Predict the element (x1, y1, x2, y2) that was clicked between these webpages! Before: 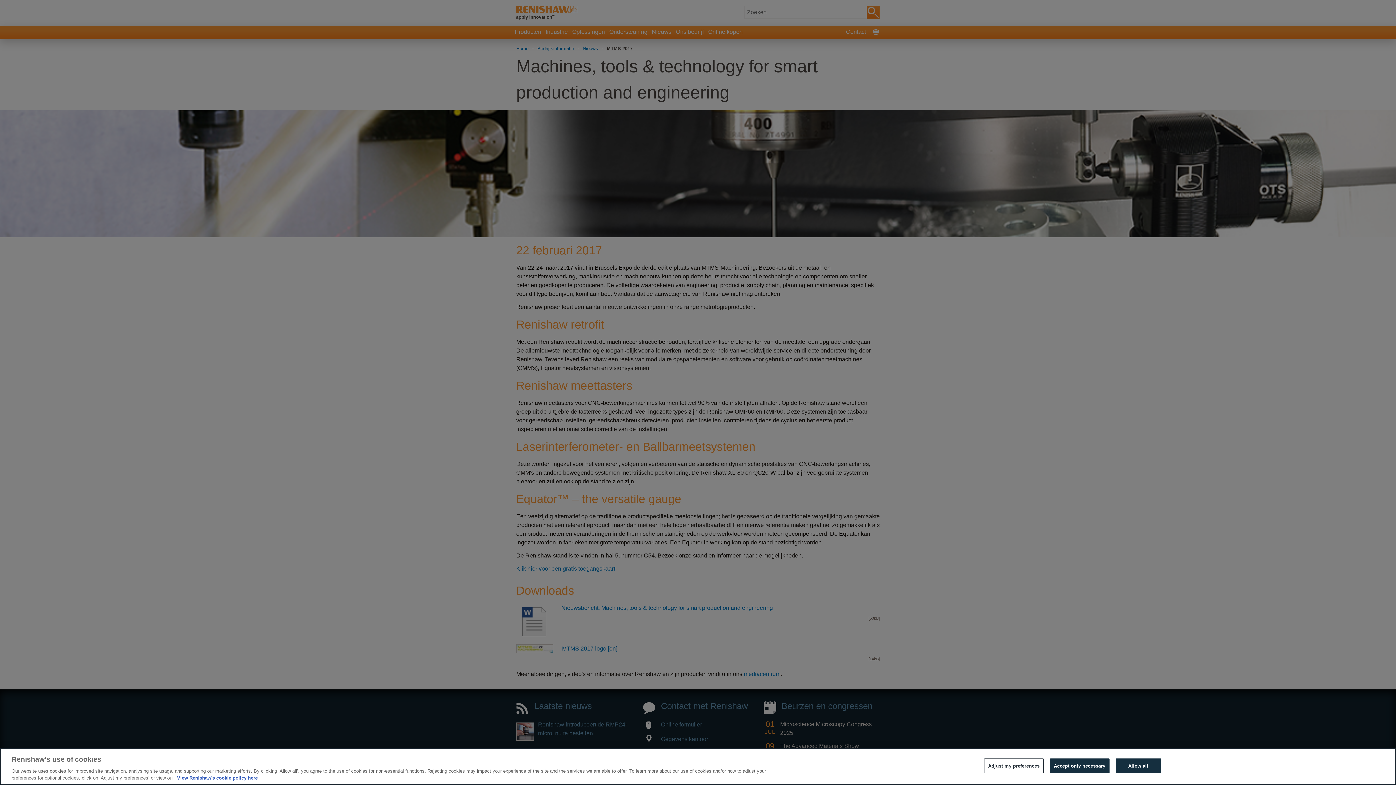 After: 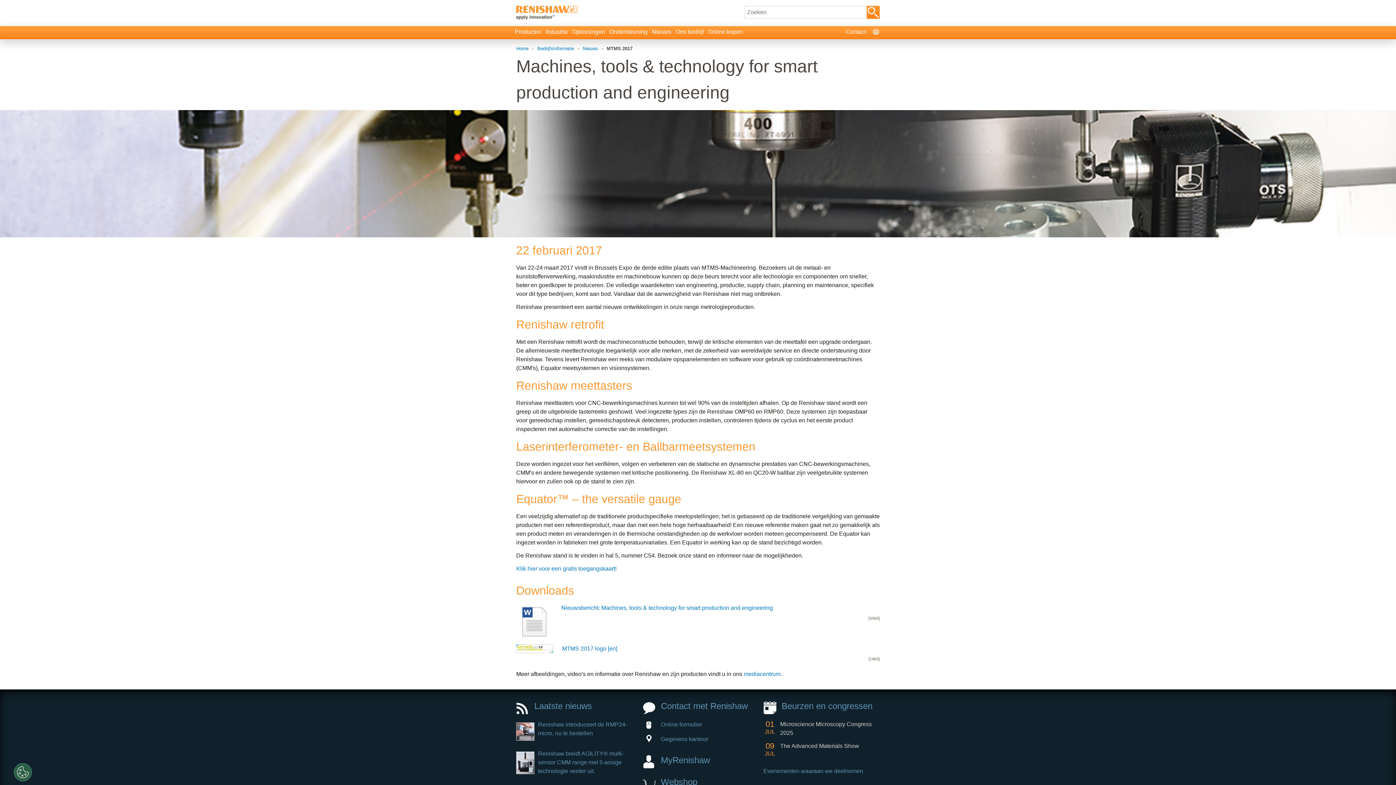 Action: bbox: (1115, 758, 1161, 773) label: Allow all